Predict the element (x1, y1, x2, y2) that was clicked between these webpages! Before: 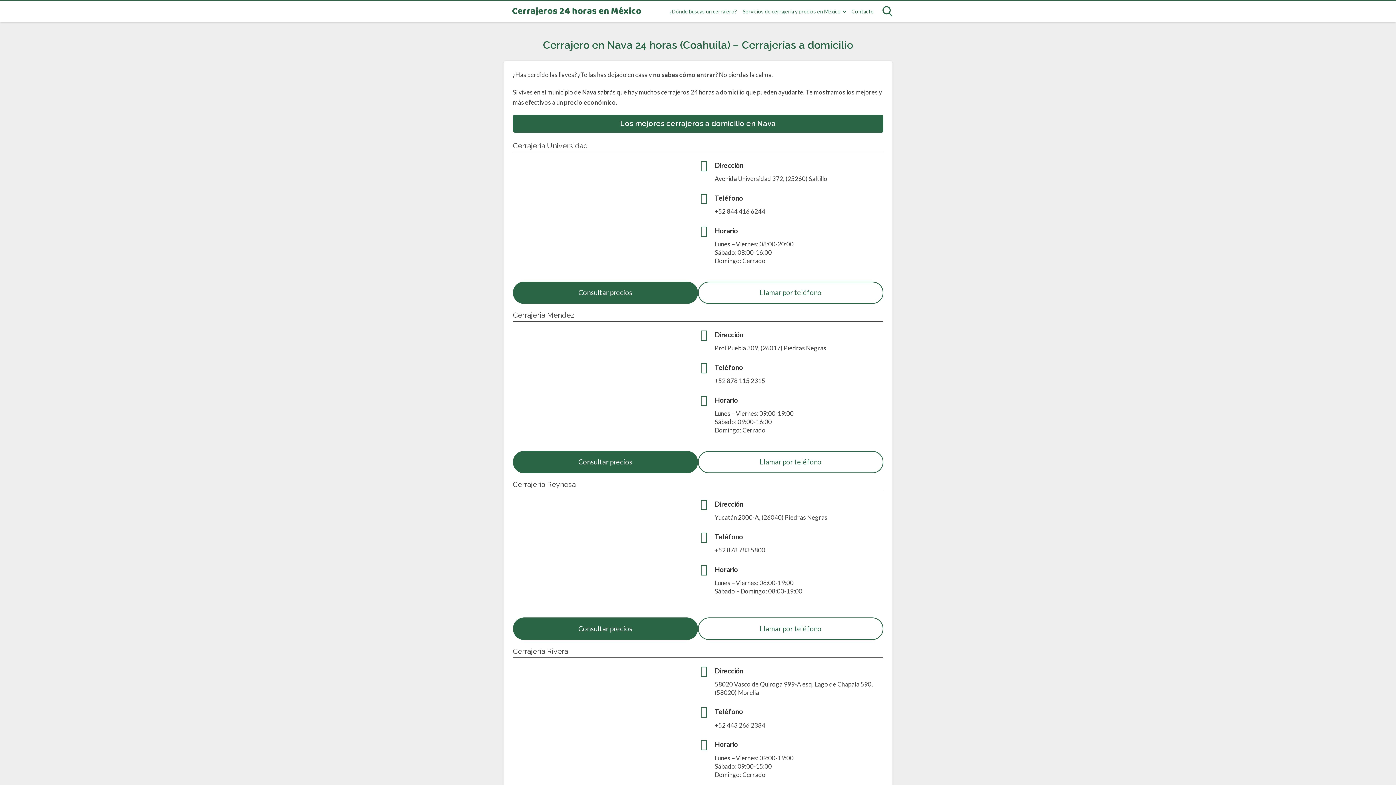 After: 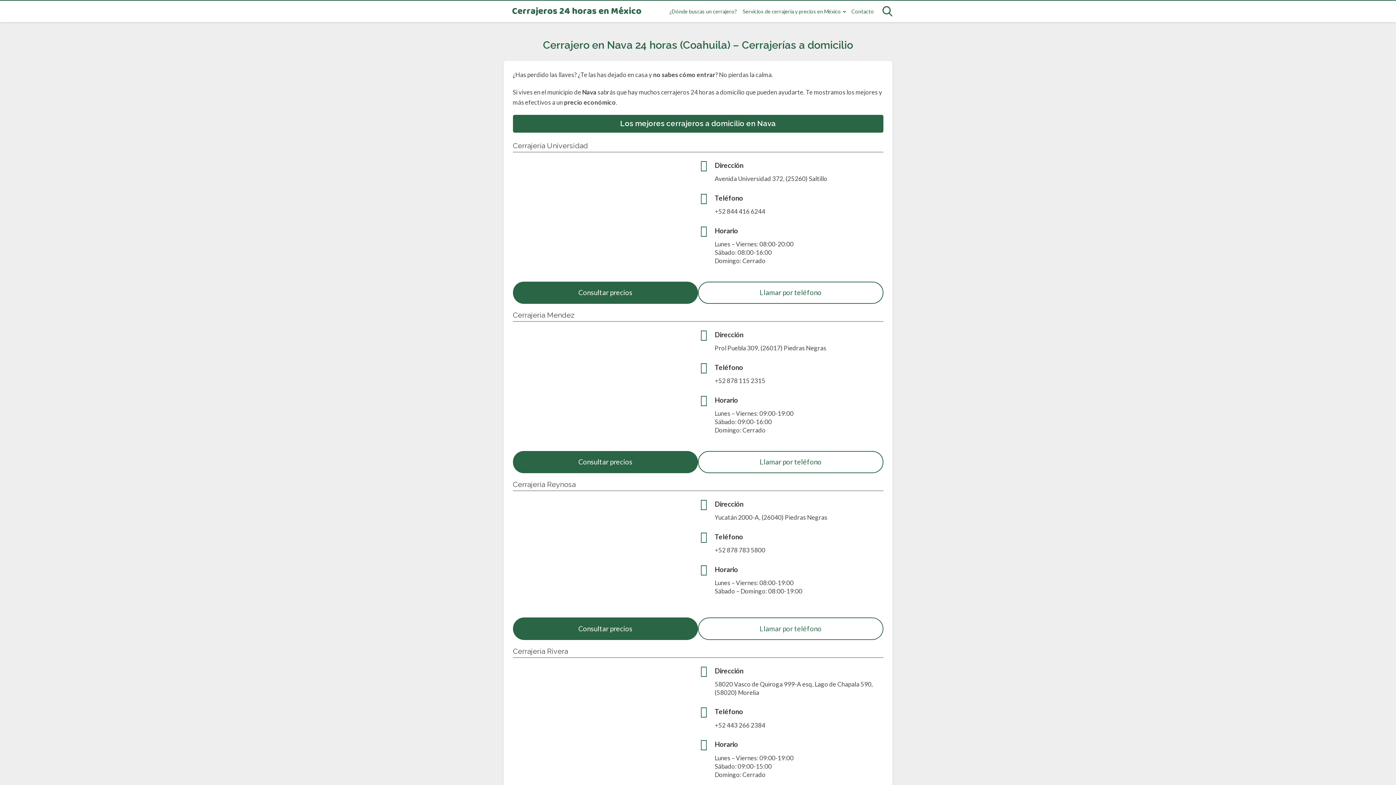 Action: label: Llamar por teléfono bbox: (698, 617, 883, 640)